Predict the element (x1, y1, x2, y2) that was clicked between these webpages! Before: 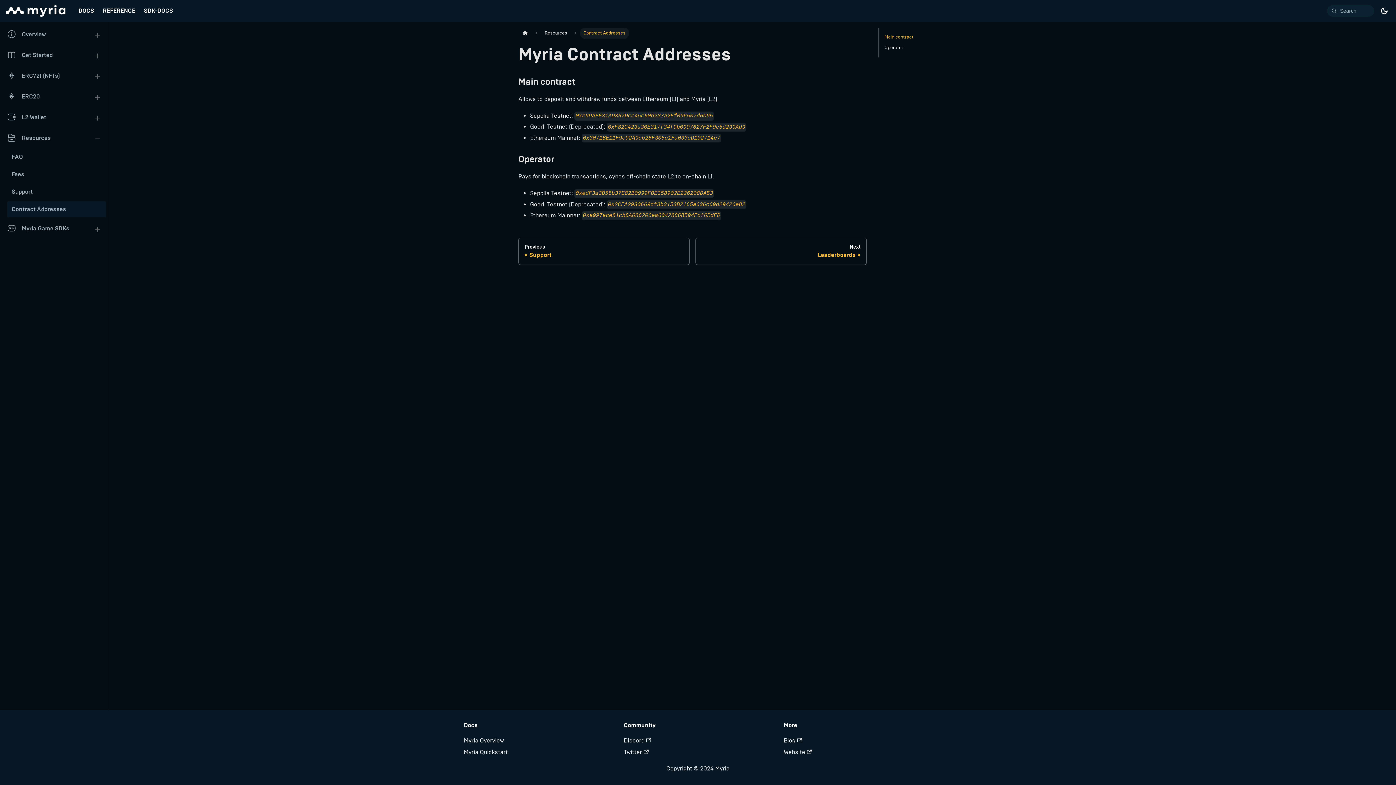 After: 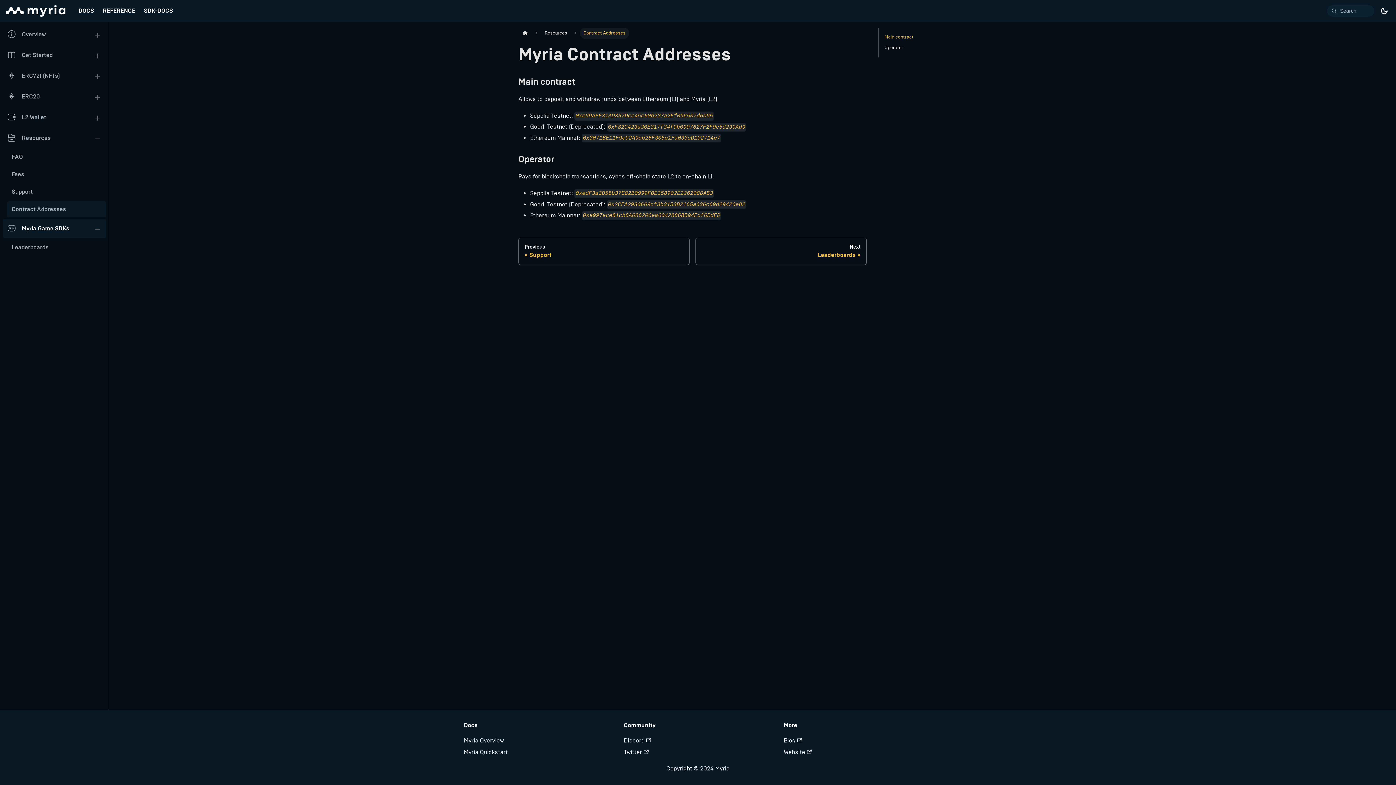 Action: label: Myria Game SDKs bbox: (2, 218, 106, 238)